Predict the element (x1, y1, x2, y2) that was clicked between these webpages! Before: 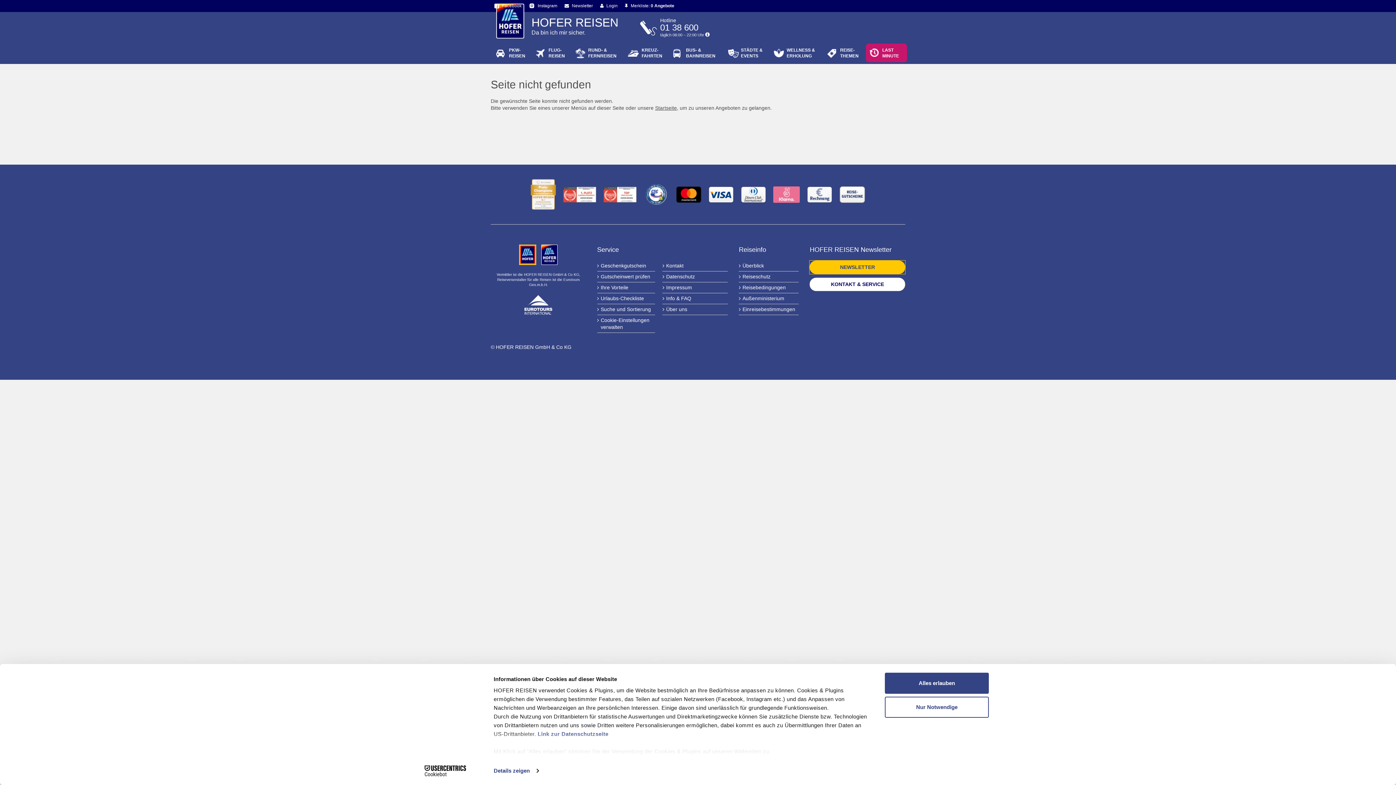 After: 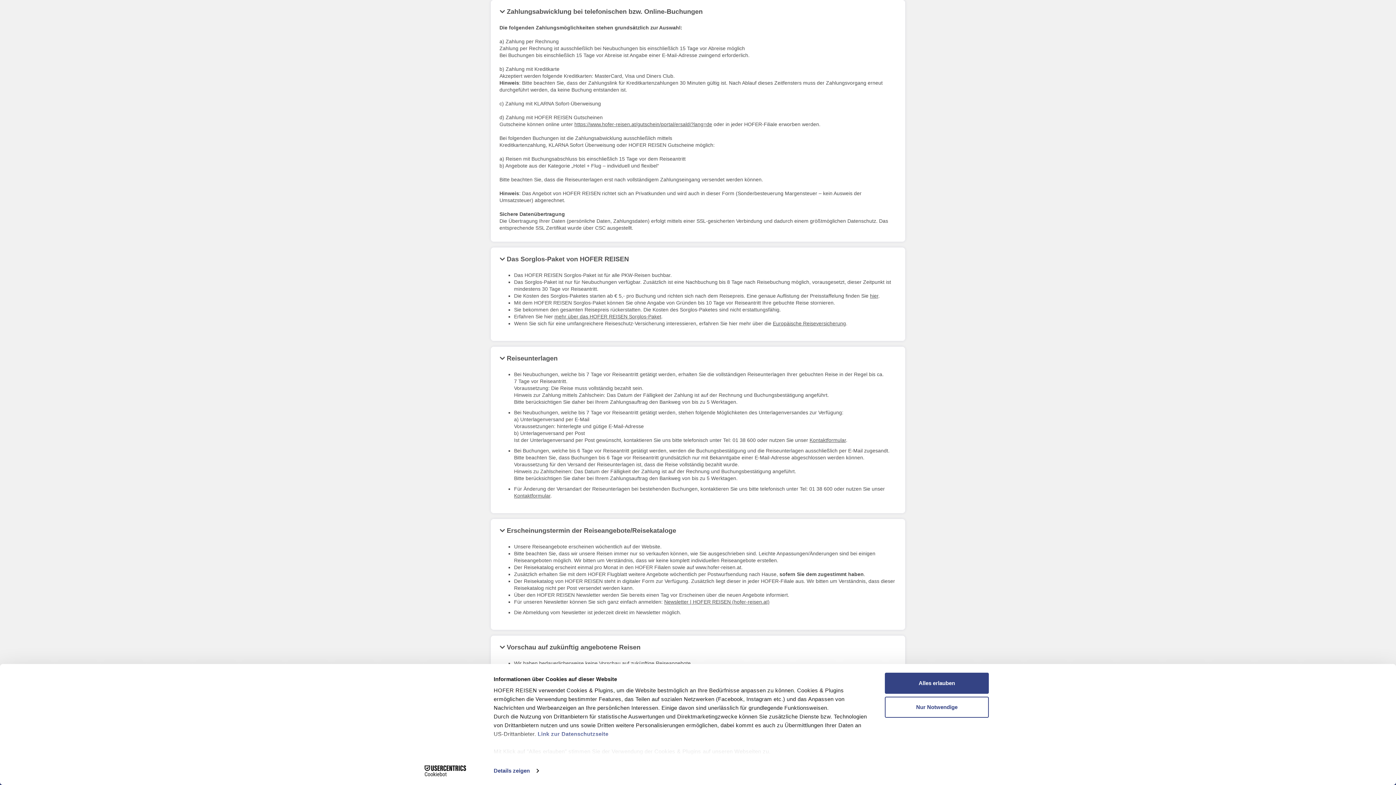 Action: bbox: (640, 180, 869, 209)